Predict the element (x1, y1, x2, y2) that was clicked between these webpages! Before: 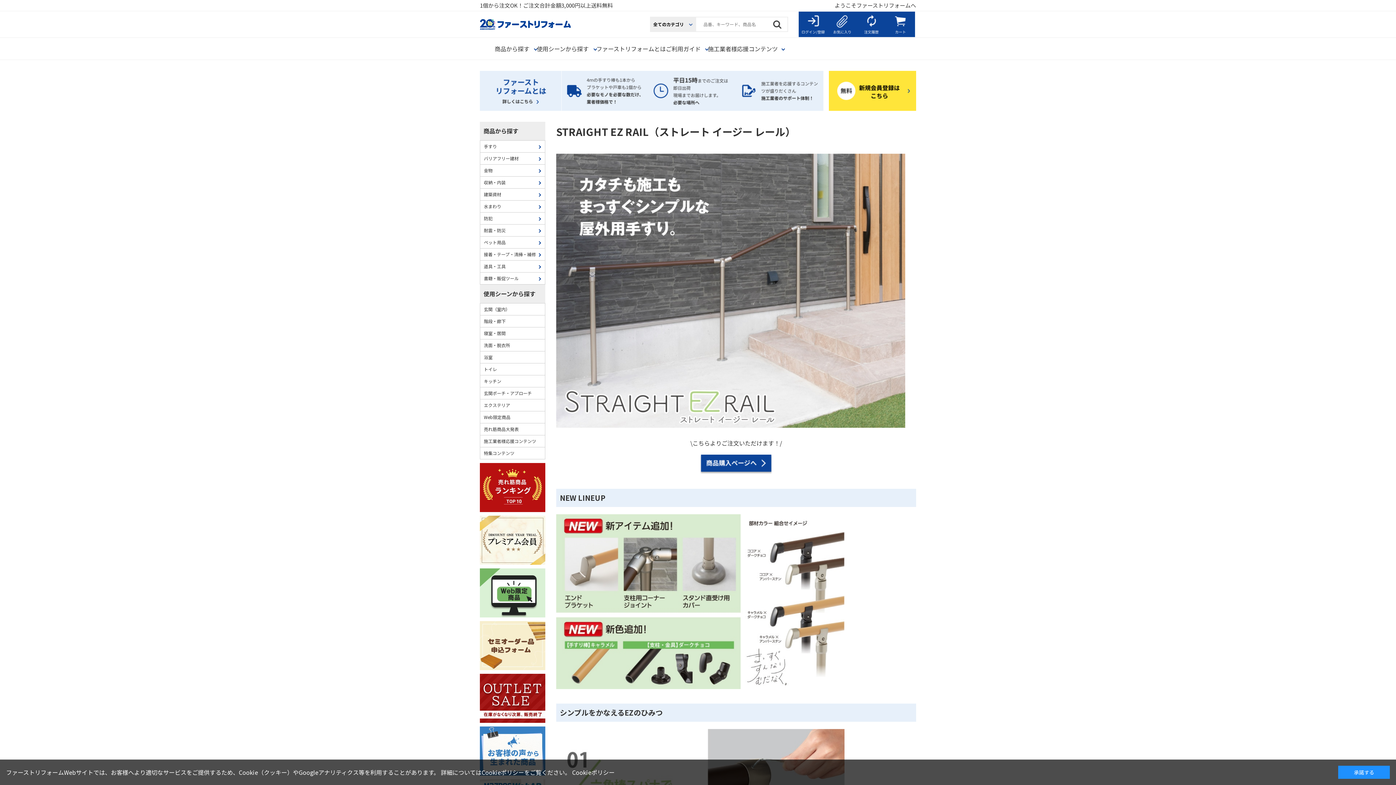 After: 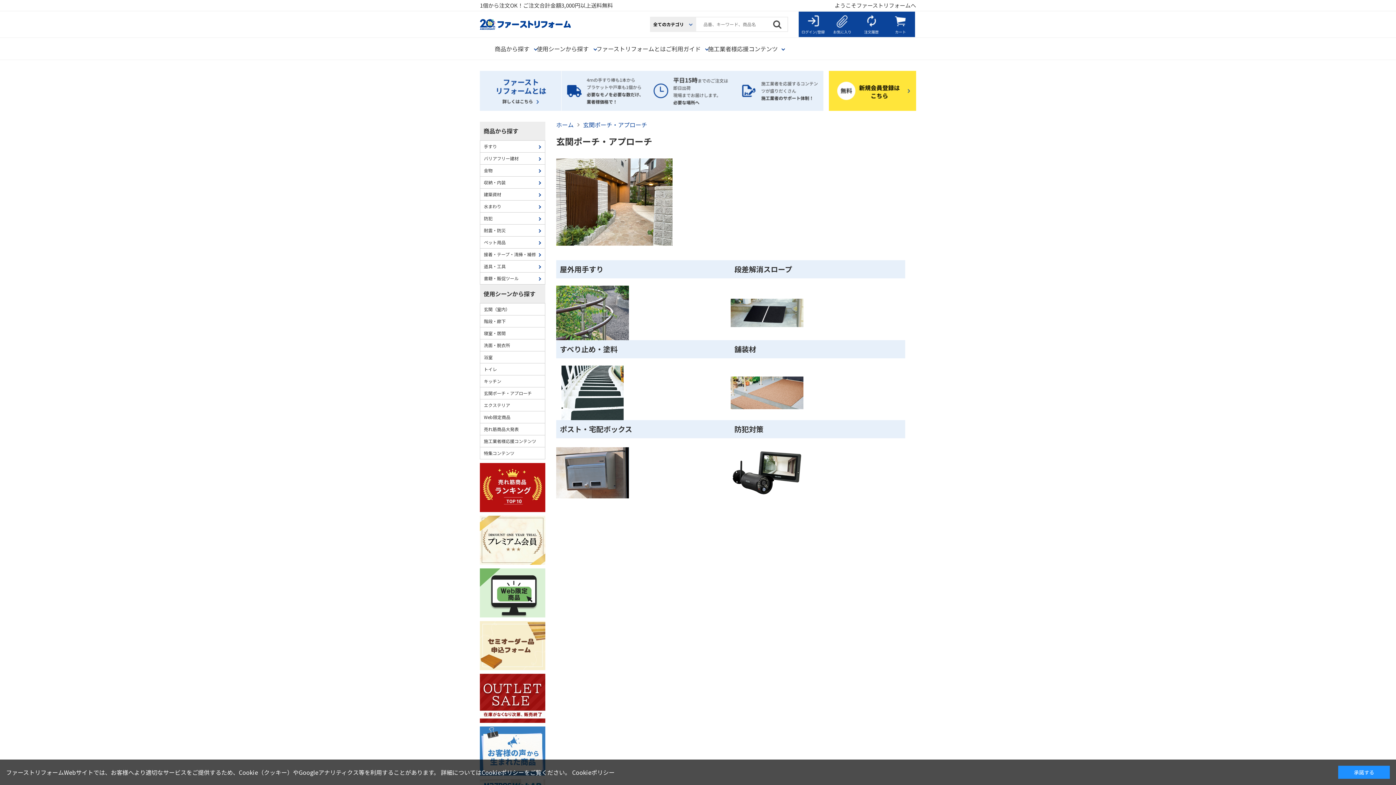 Action: bbox: (480, 387, 545, 399) label: 玄関ポーチ・アプローチ